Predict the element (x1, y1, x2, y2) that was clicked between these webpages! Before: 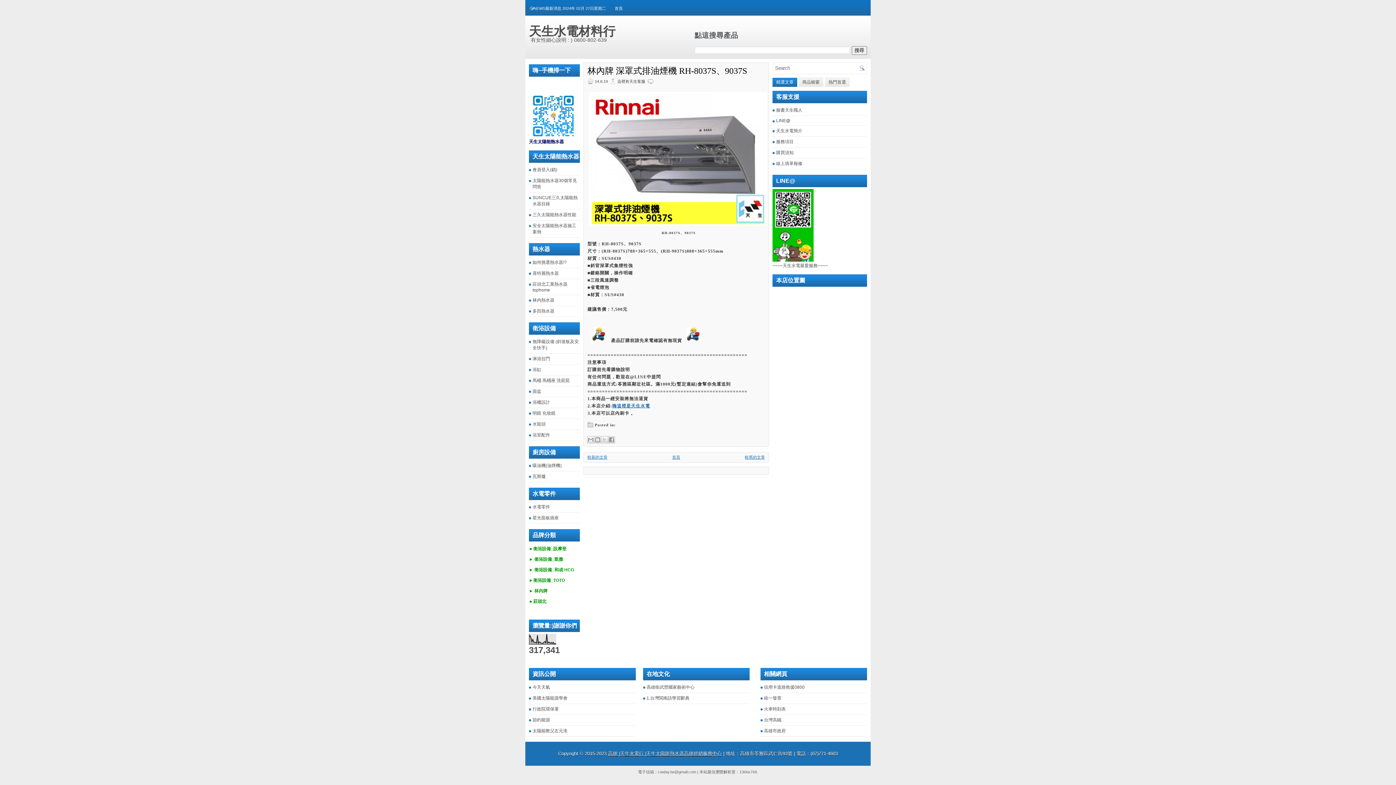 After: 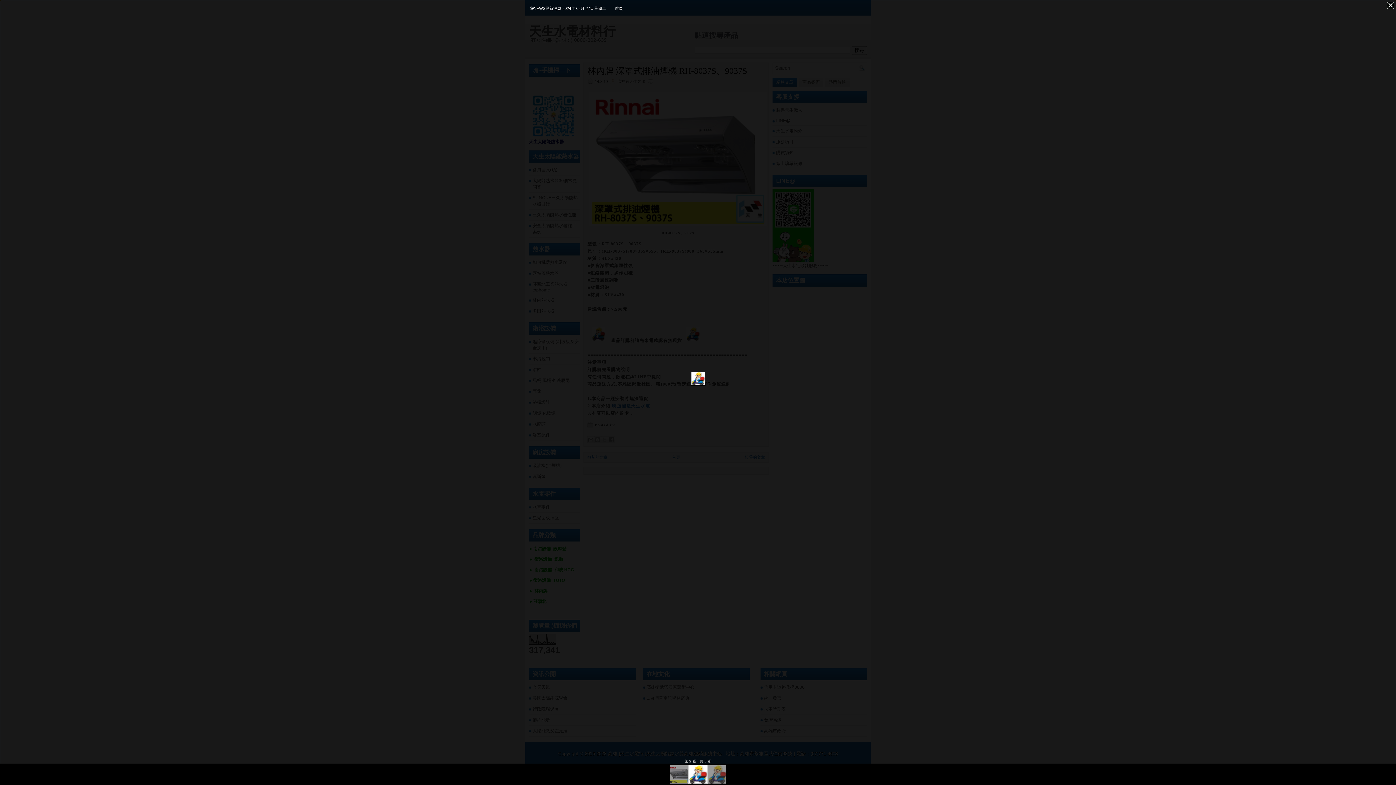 Action: bbox: (592, 338, 606, 343)